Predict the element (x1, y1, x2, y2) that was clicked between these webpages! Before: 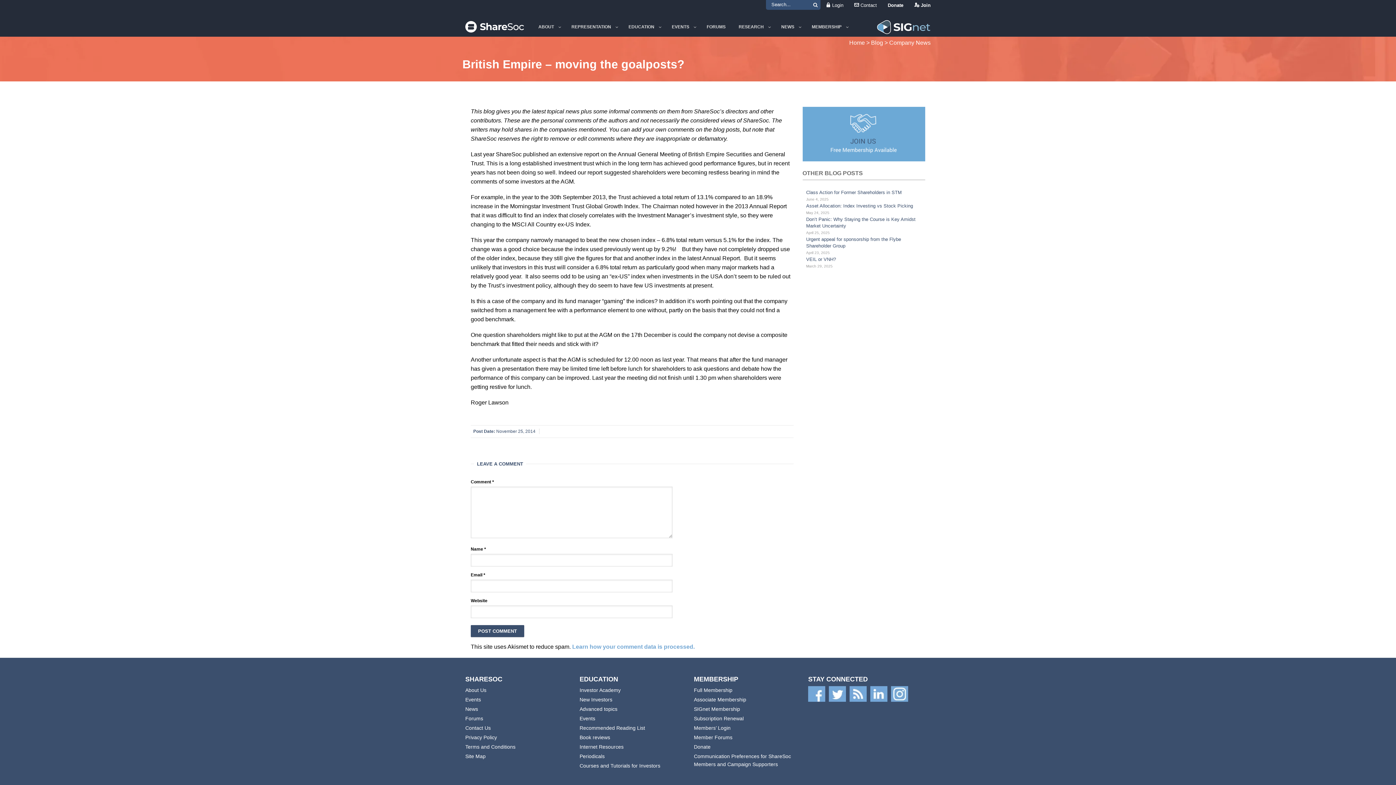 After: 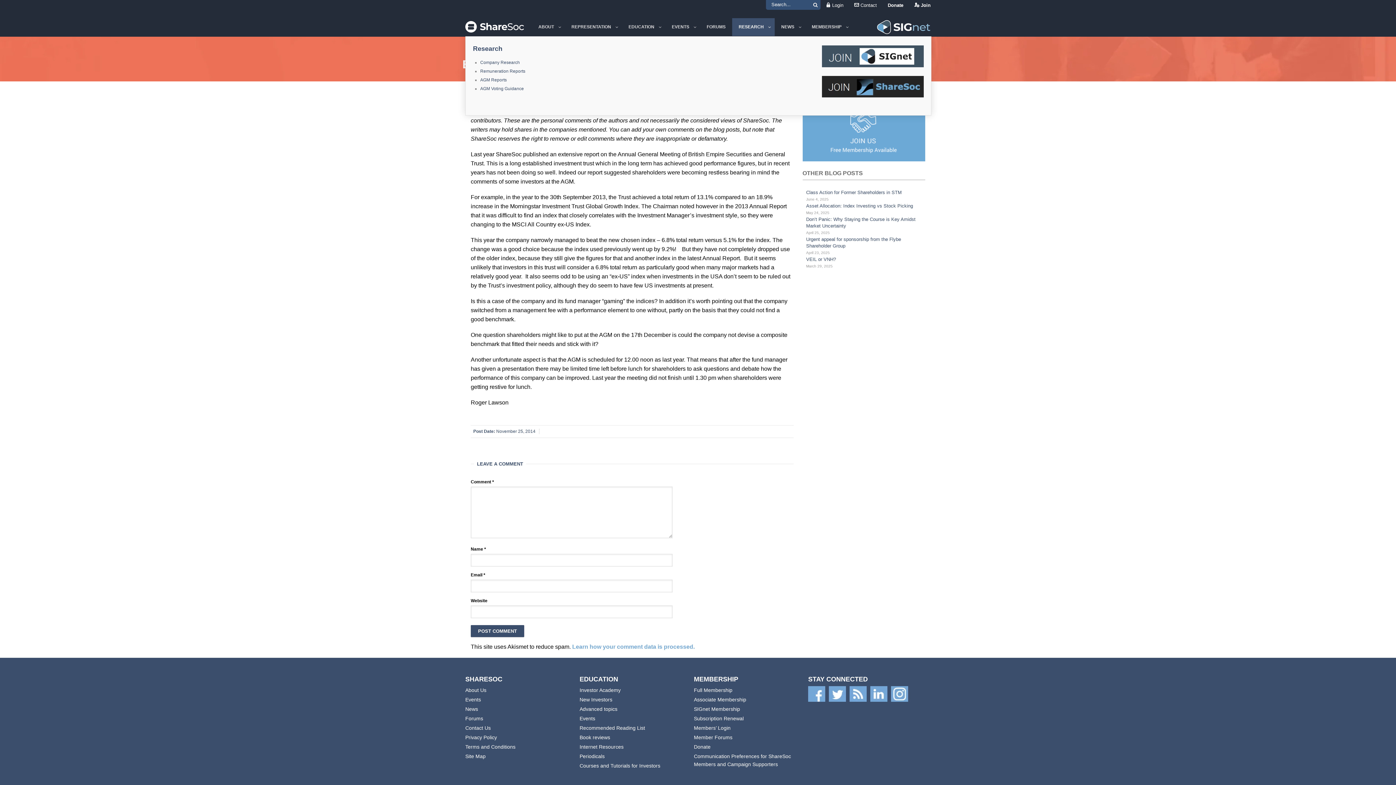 Action: bbox: (732, 18, 774, 36) label: RESEARCH